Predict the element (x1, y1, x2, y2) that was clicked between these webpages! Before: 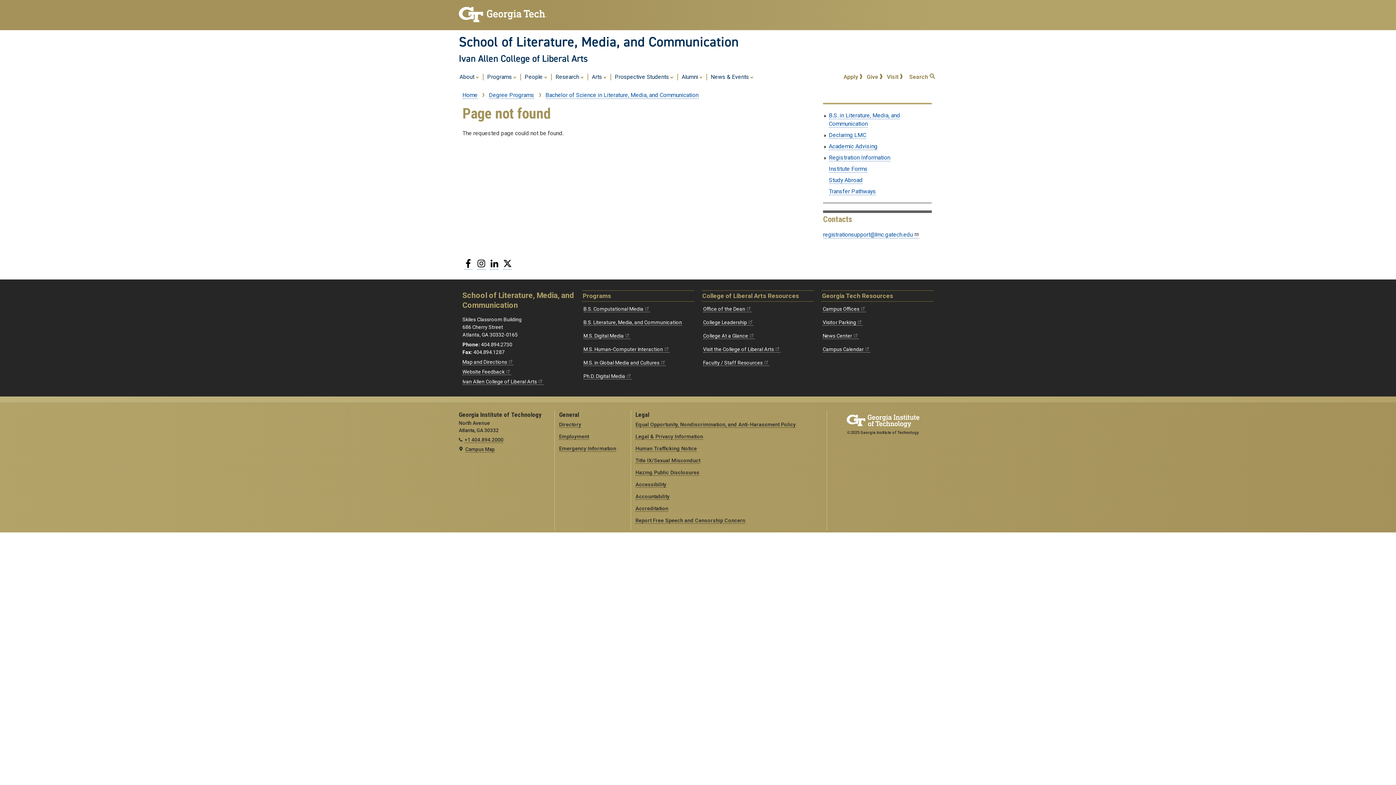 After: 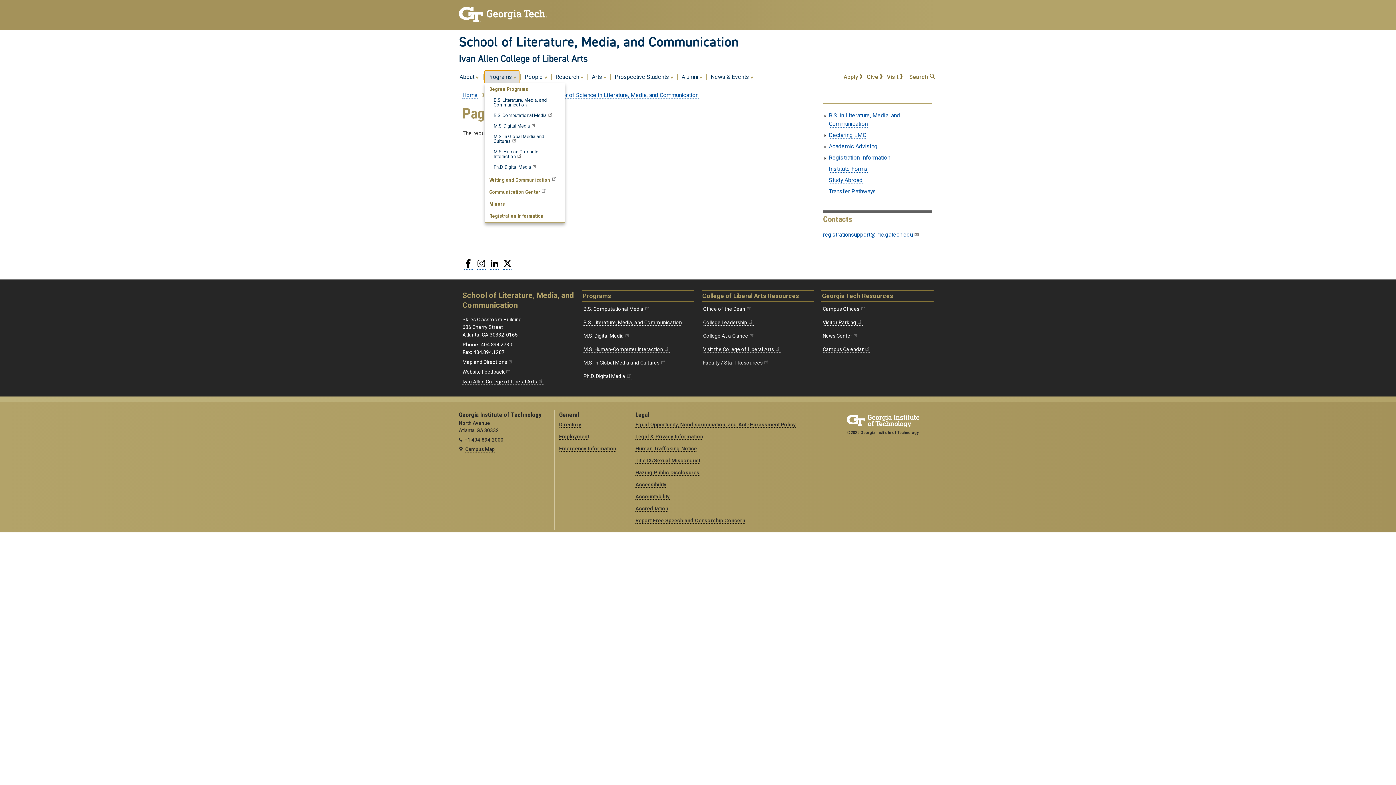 Action: label: Programs  bbox: (485, 70, 518, 83)